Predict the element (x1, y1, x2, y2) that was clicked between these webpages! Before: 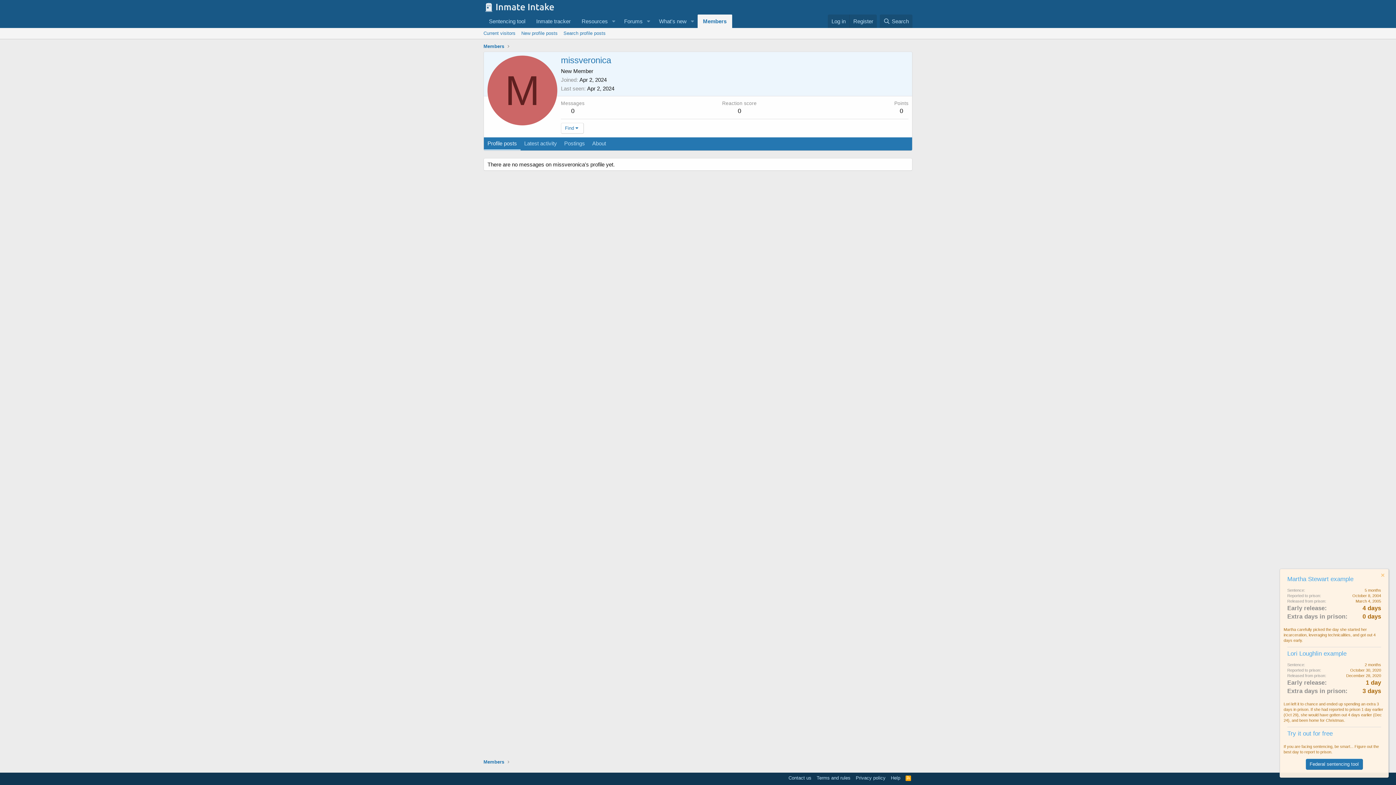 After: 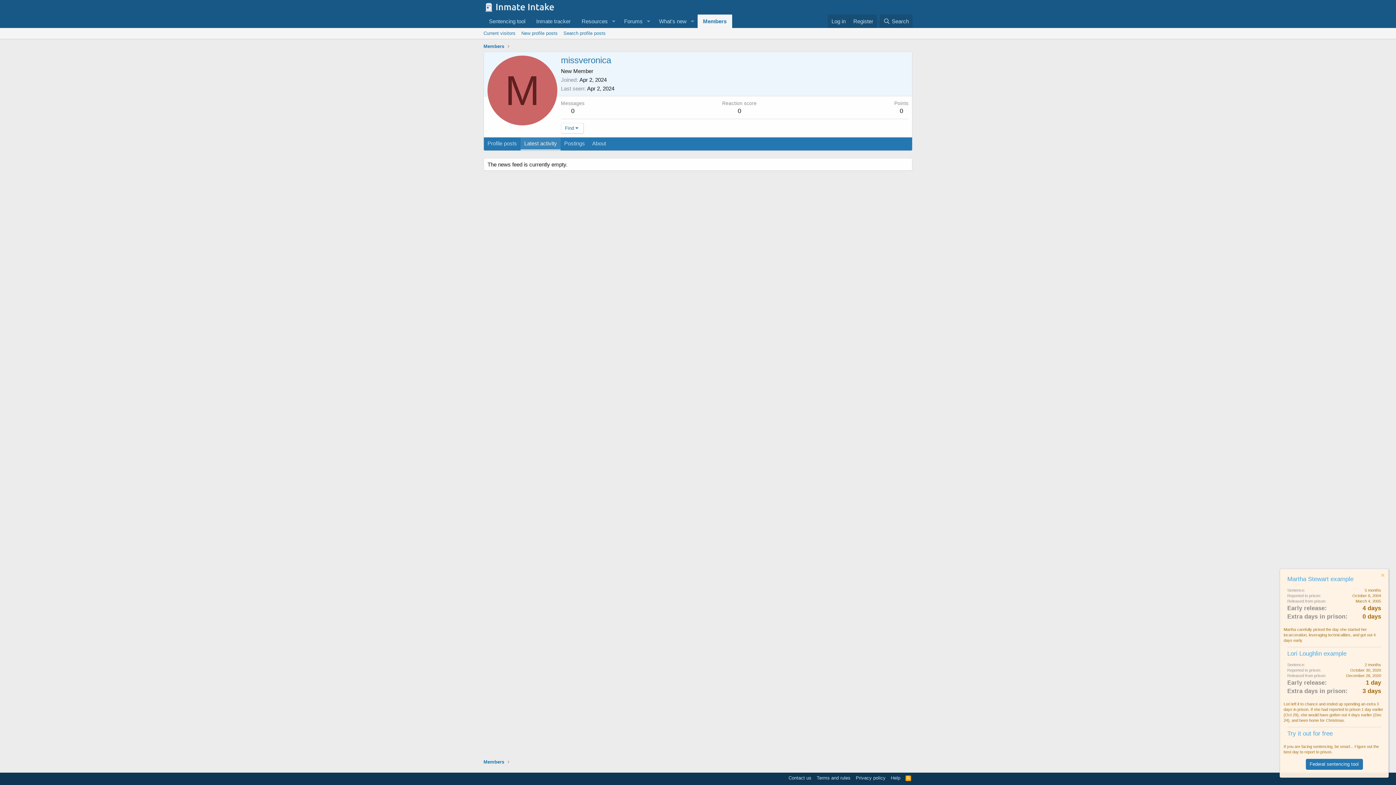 Action: label: Latest activity bbox: (520, 137, 560, 150)